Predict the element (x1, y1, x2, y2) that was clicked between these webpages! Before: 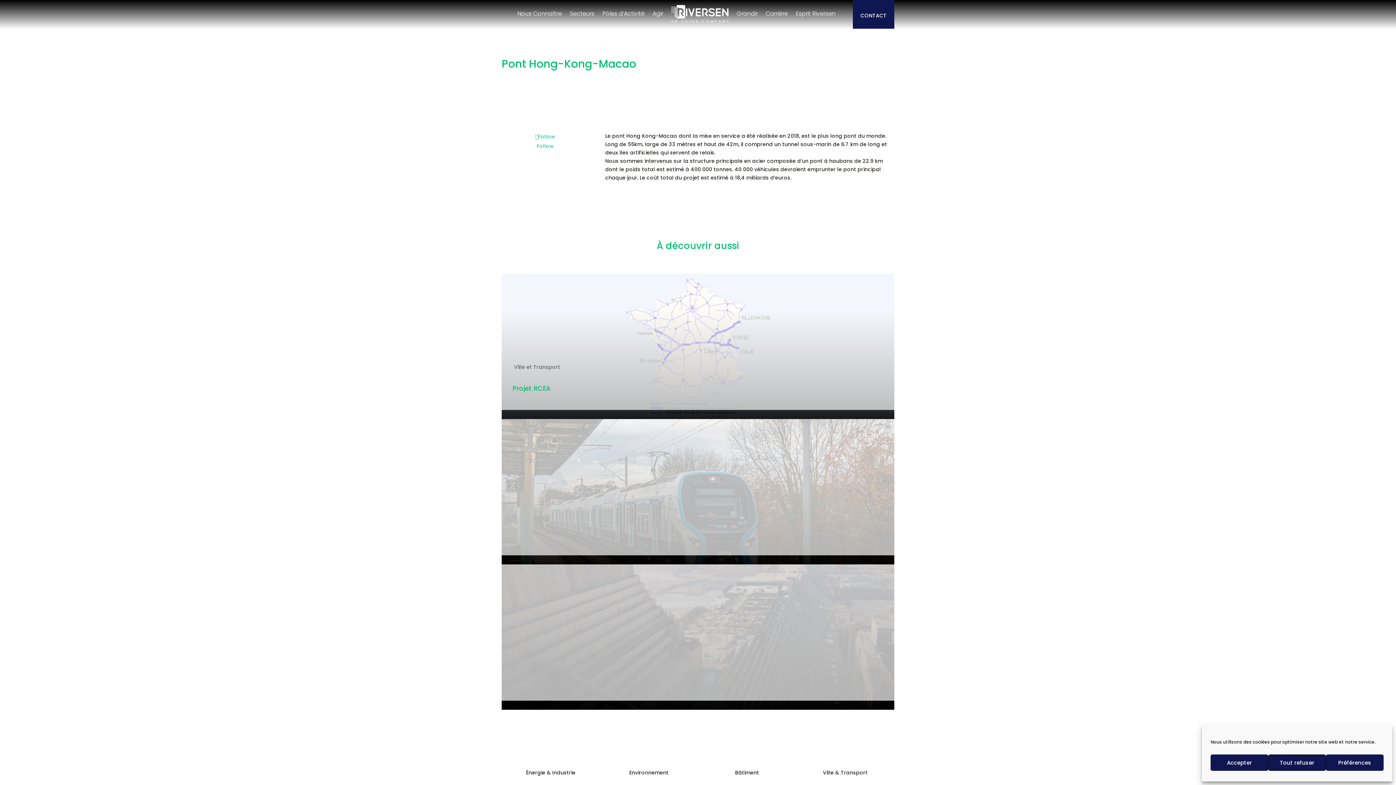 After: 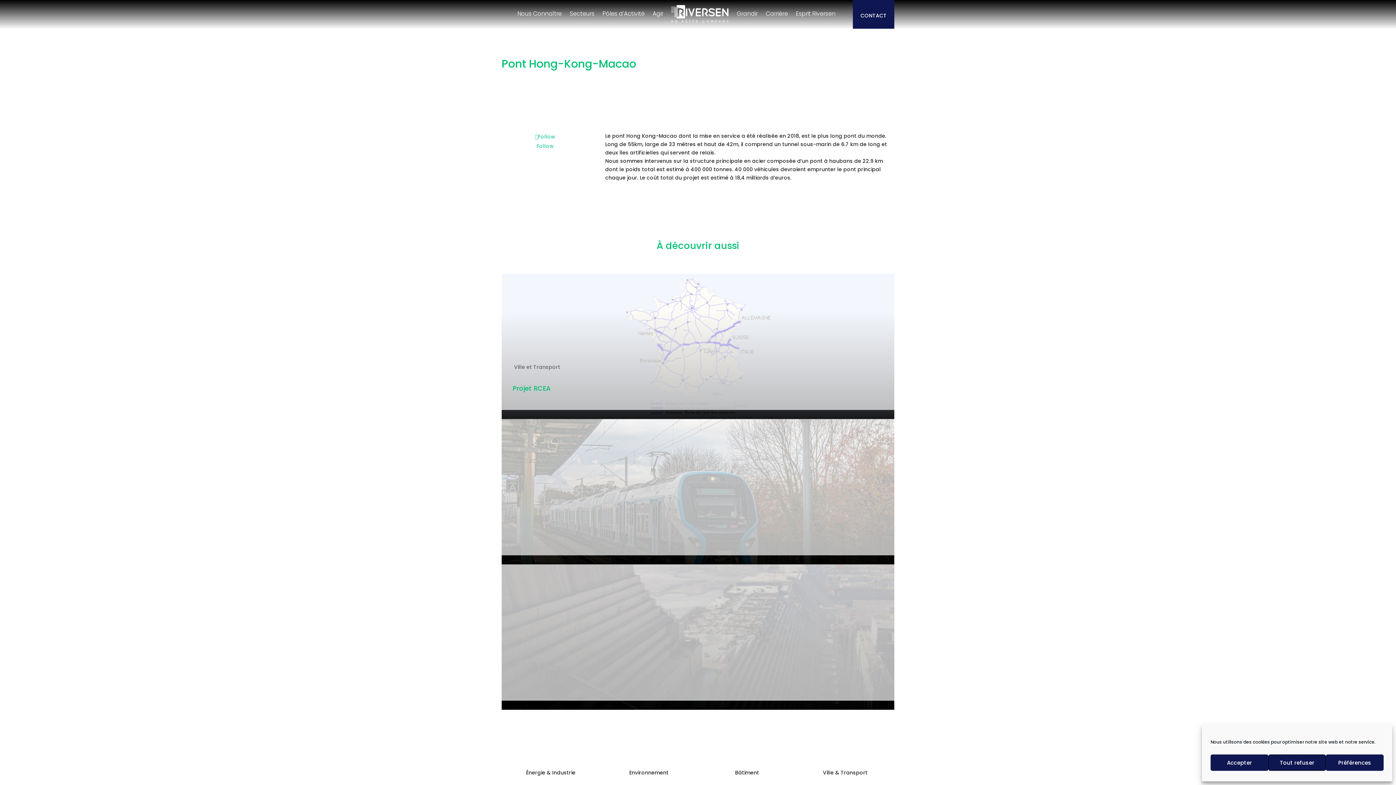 Action: label: Follow bbox: (536, 141, 553, 150)